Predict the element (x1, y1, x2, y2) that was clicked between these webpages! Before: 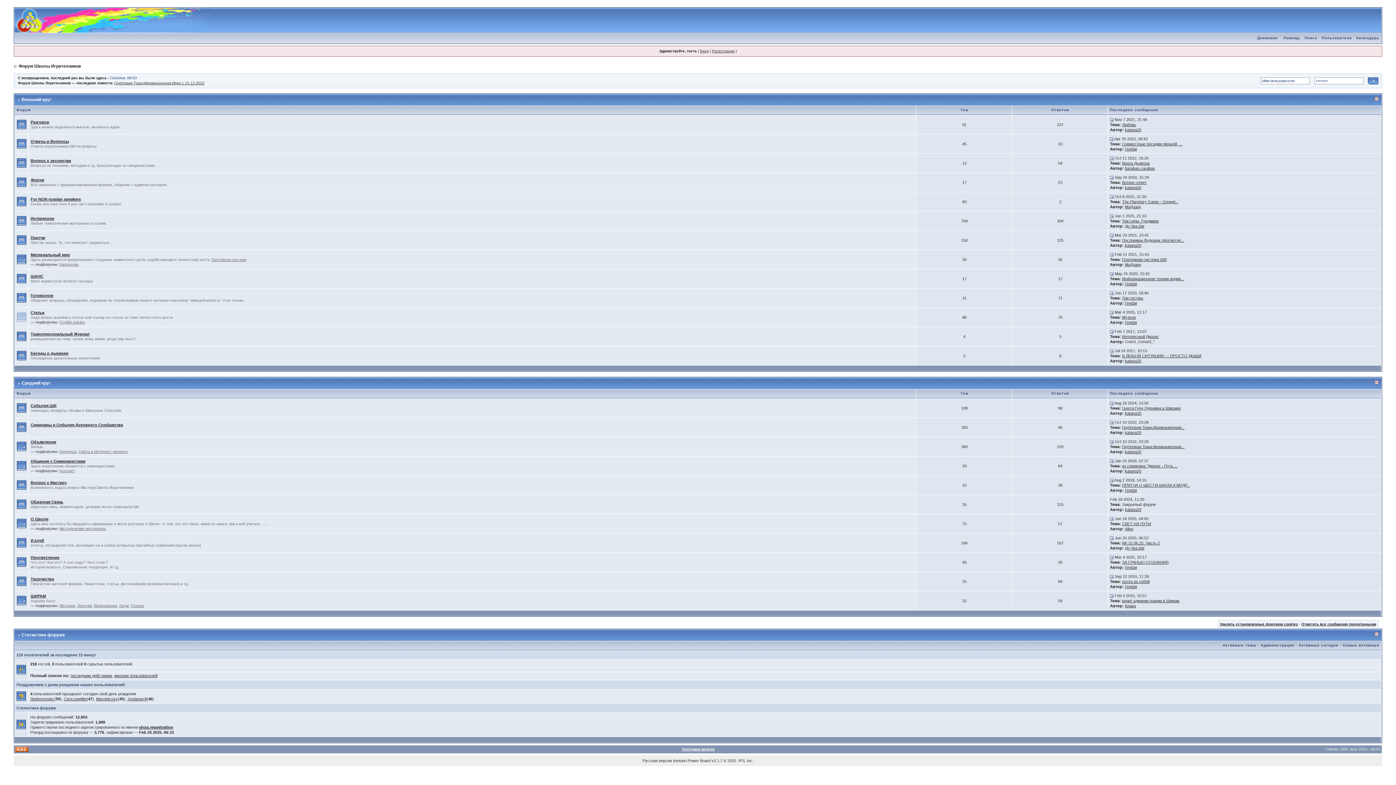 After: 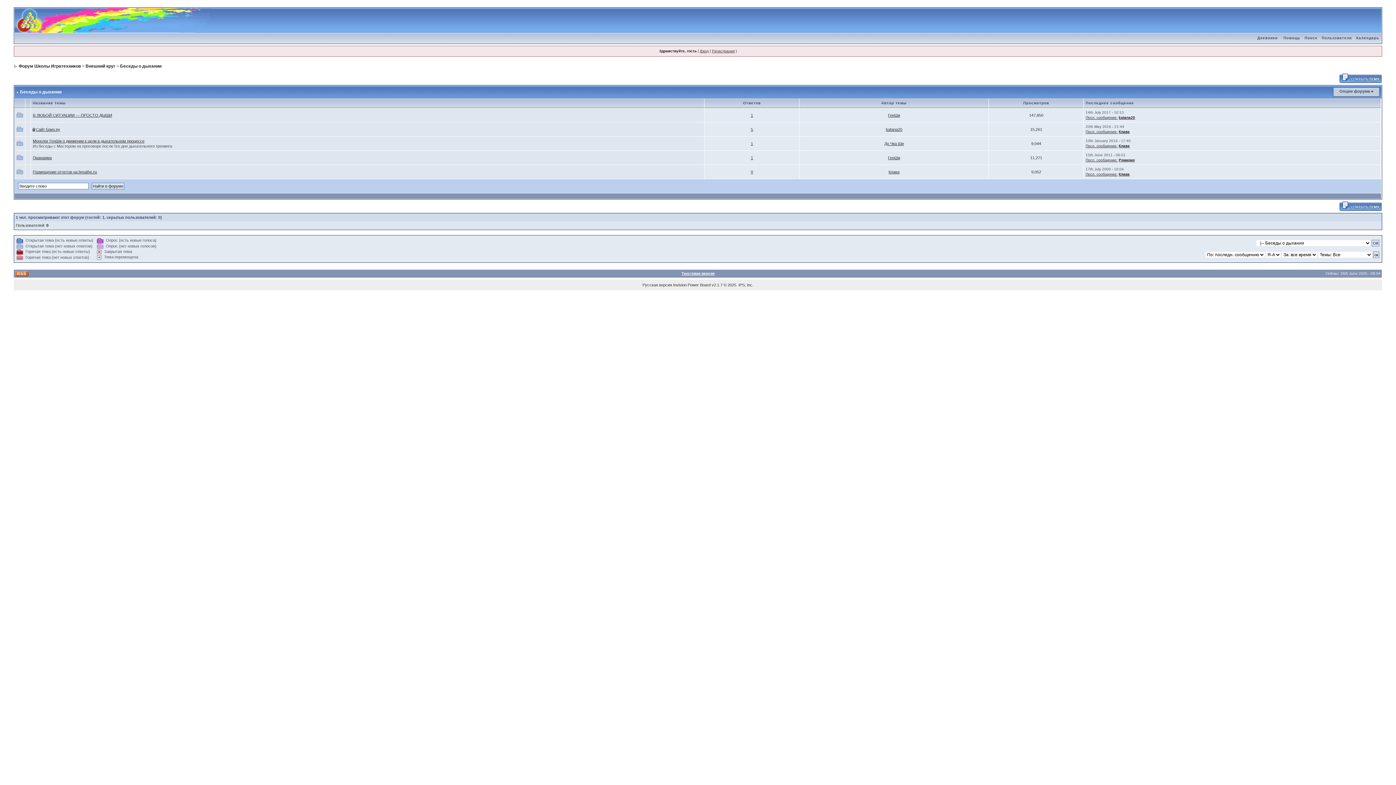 Action: bbox: (30, 351, 68, 355) label: Беседы о дыхании